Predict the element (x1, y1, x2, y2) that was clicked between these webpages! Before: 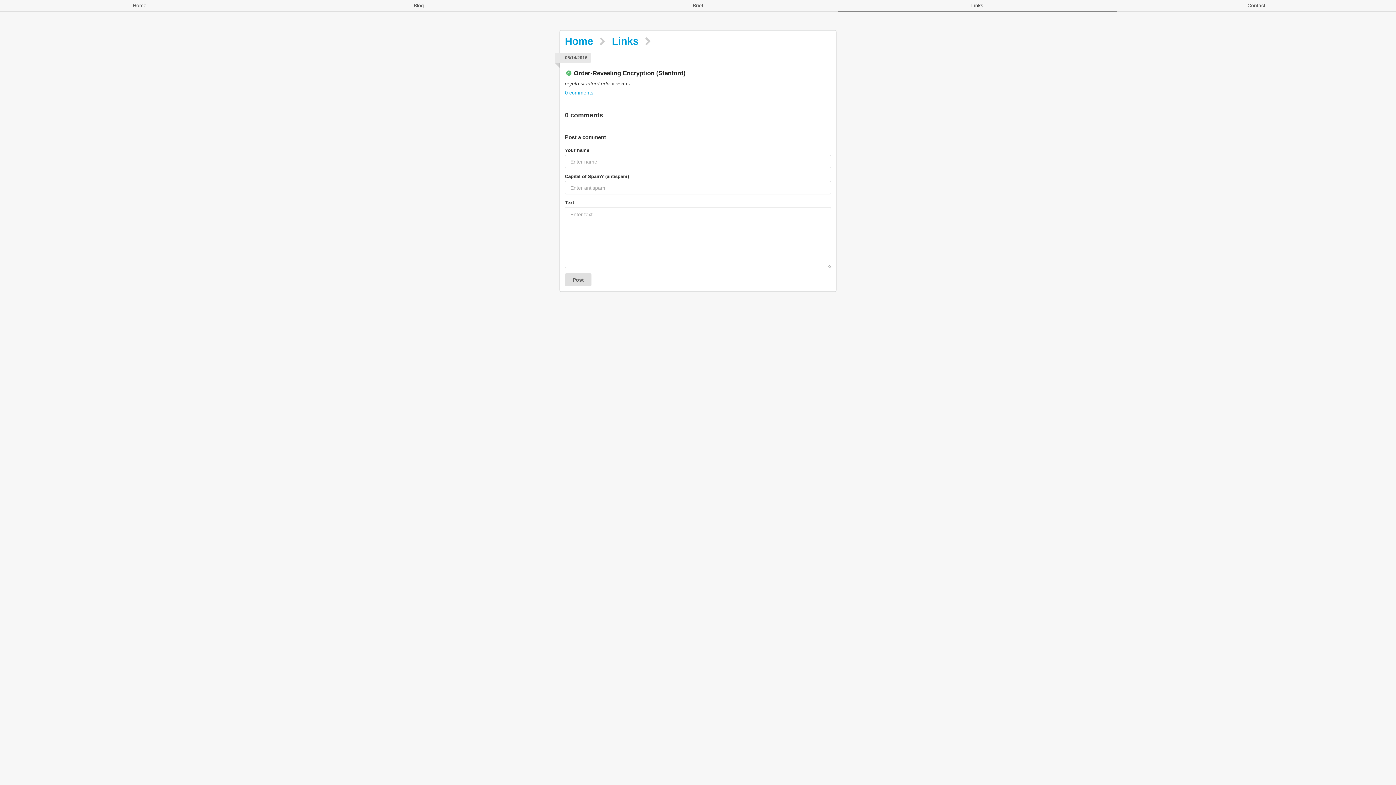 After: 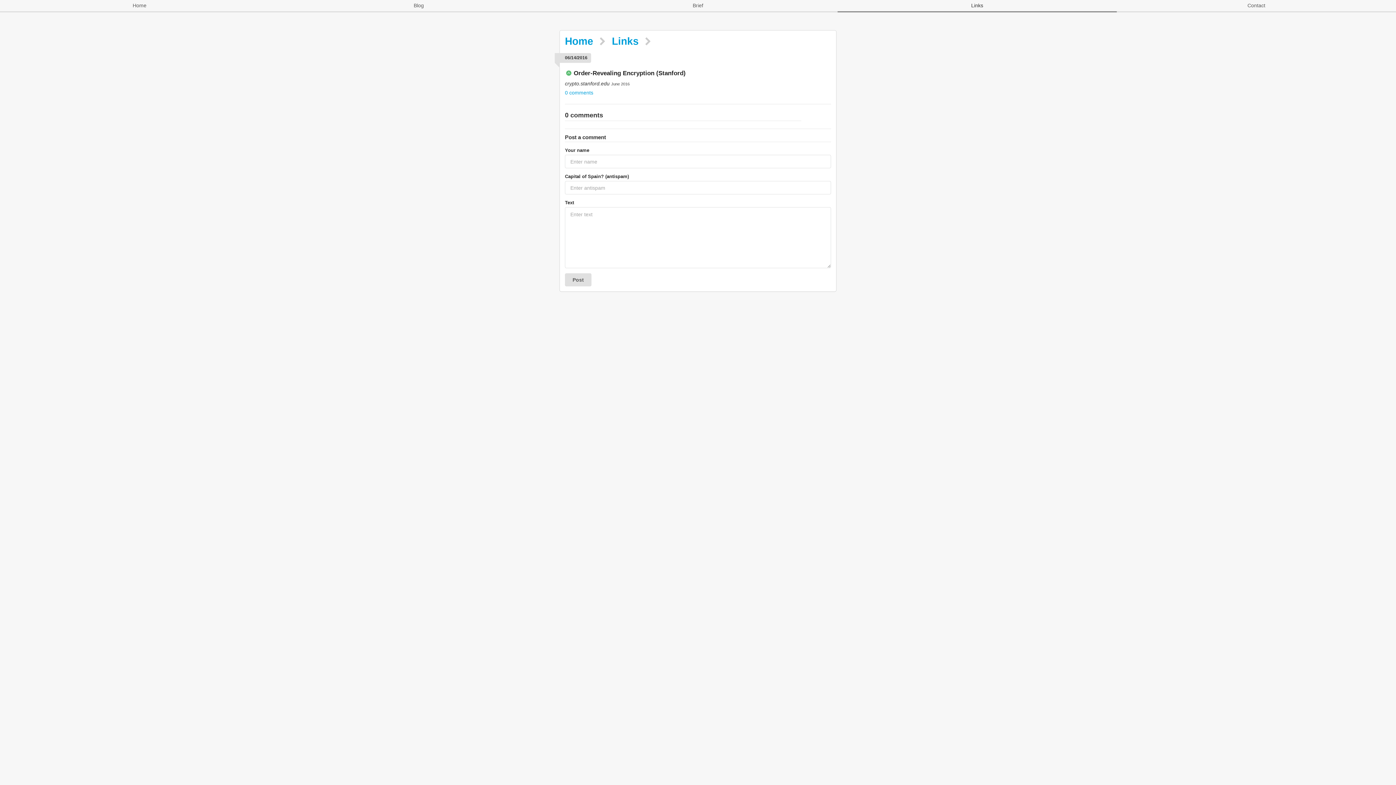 Action: bbox: (554, 53, 591, 62) label: 06/14/2016